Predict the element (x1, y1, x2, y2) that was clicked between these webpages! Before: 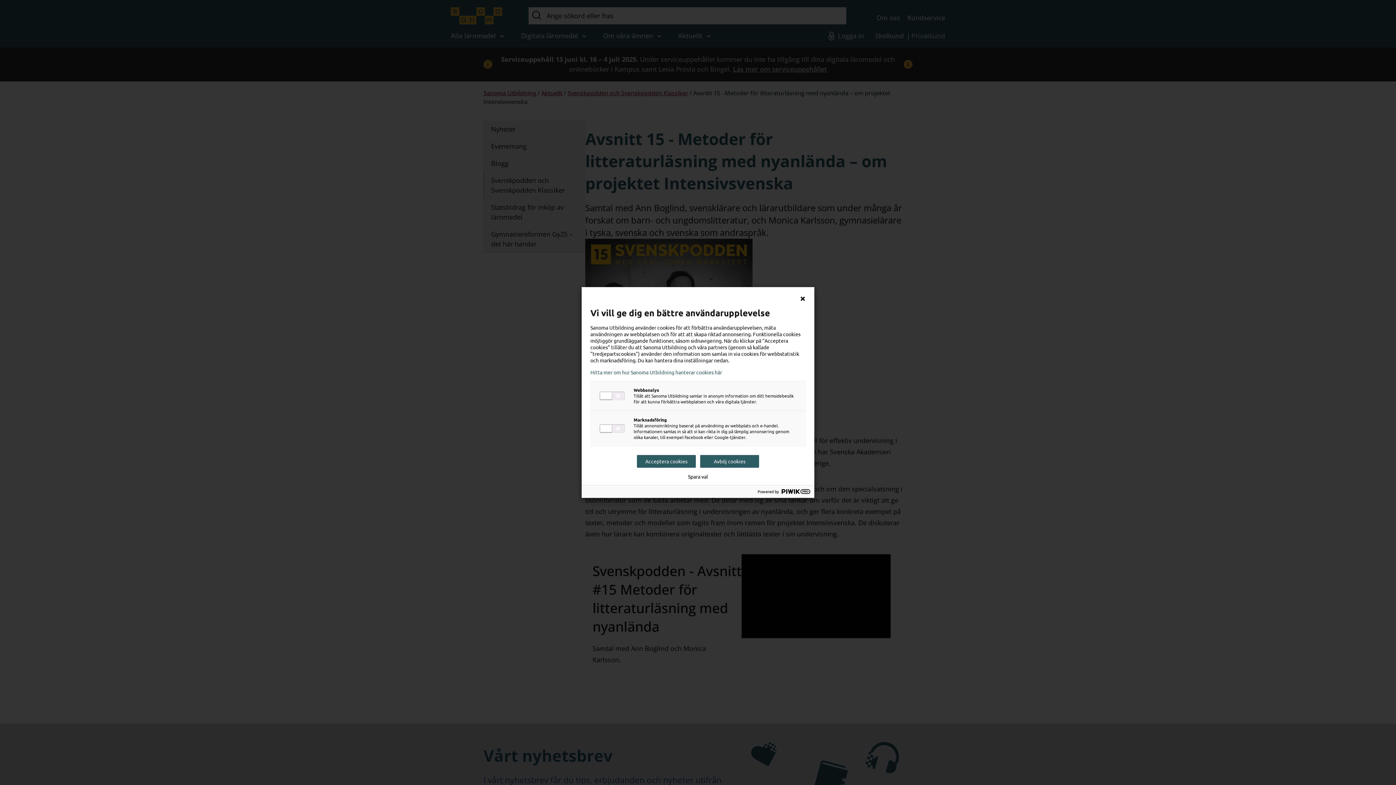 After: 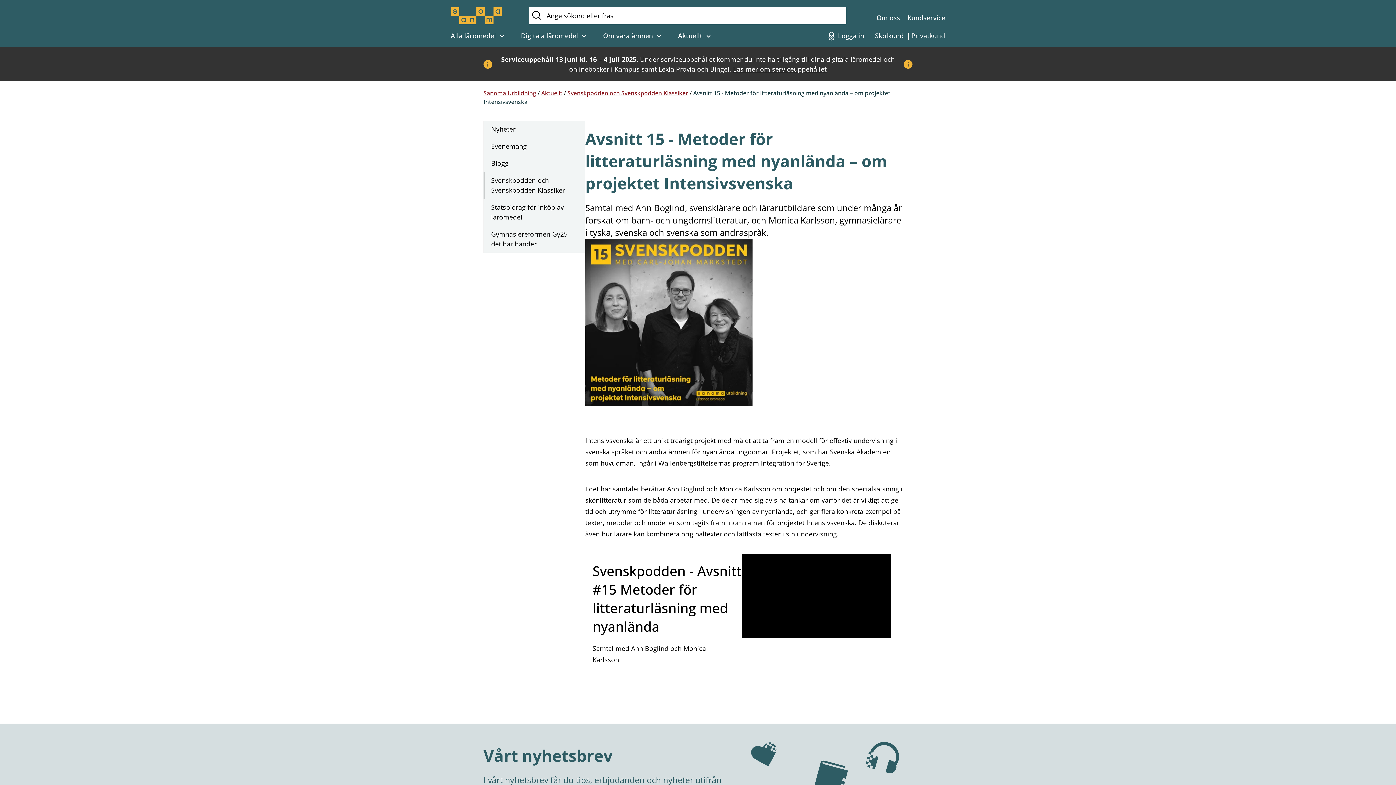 Action: label: Spara val bbox: (688, 473, 708, 479)